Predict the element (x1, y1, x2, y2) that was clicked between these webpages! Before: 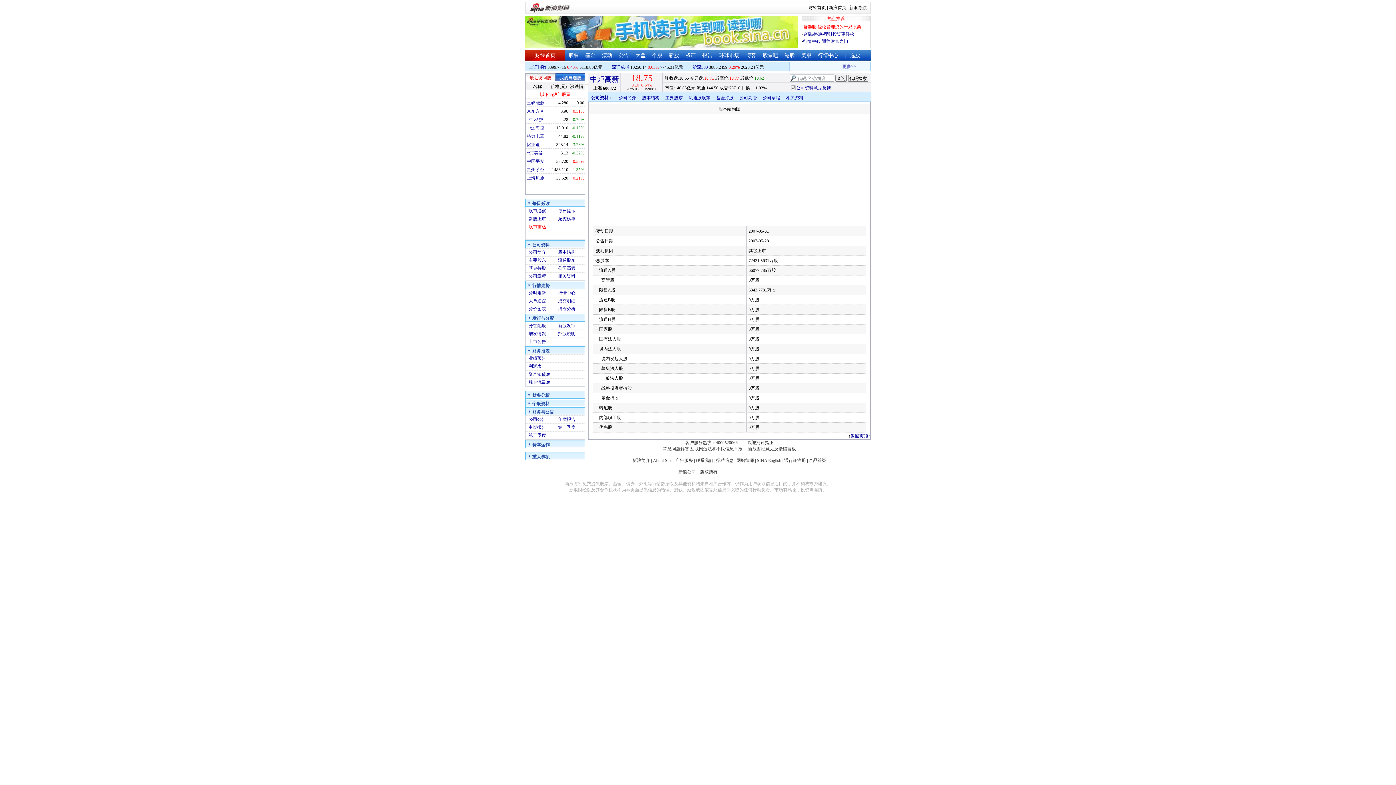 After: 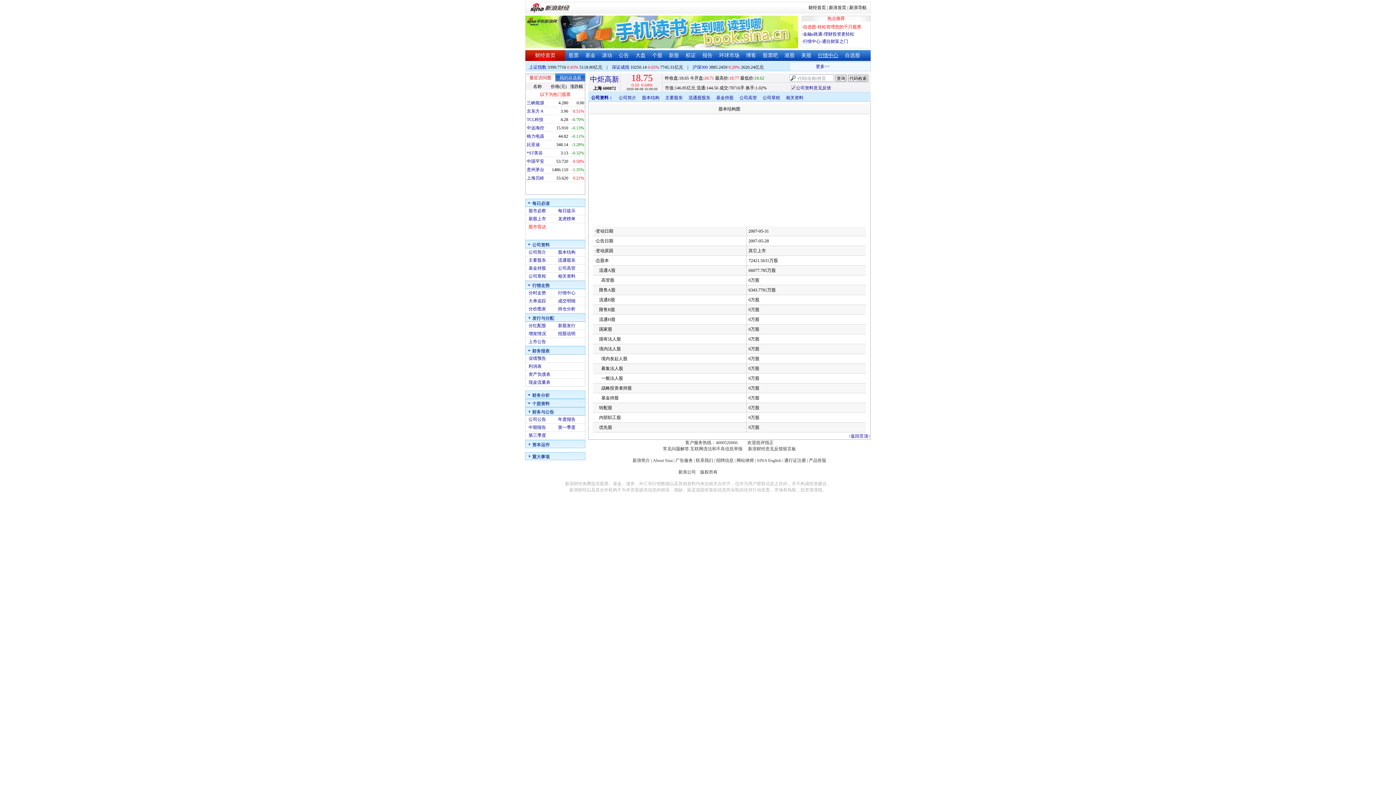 Action: label: 行情中心 bbox: (818, 52, 838, 58)